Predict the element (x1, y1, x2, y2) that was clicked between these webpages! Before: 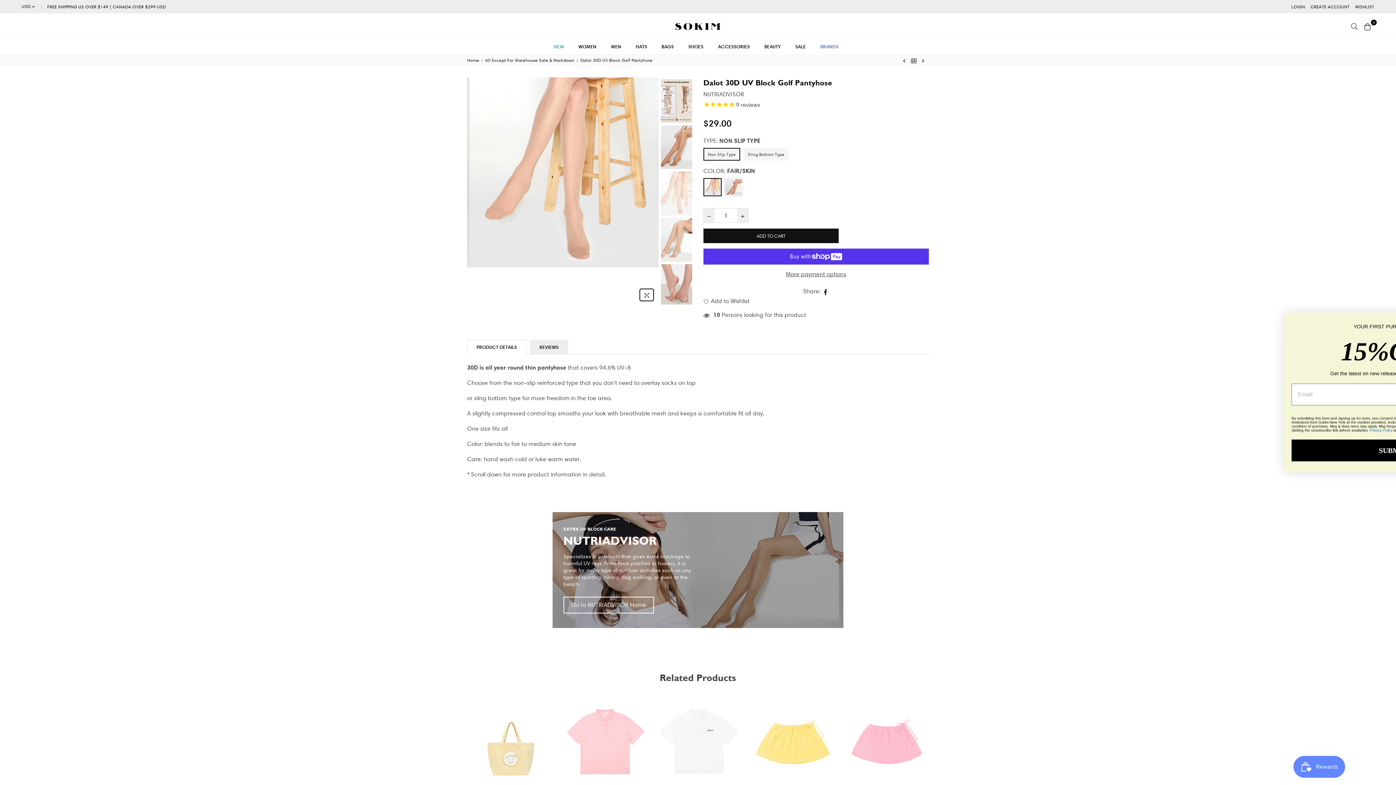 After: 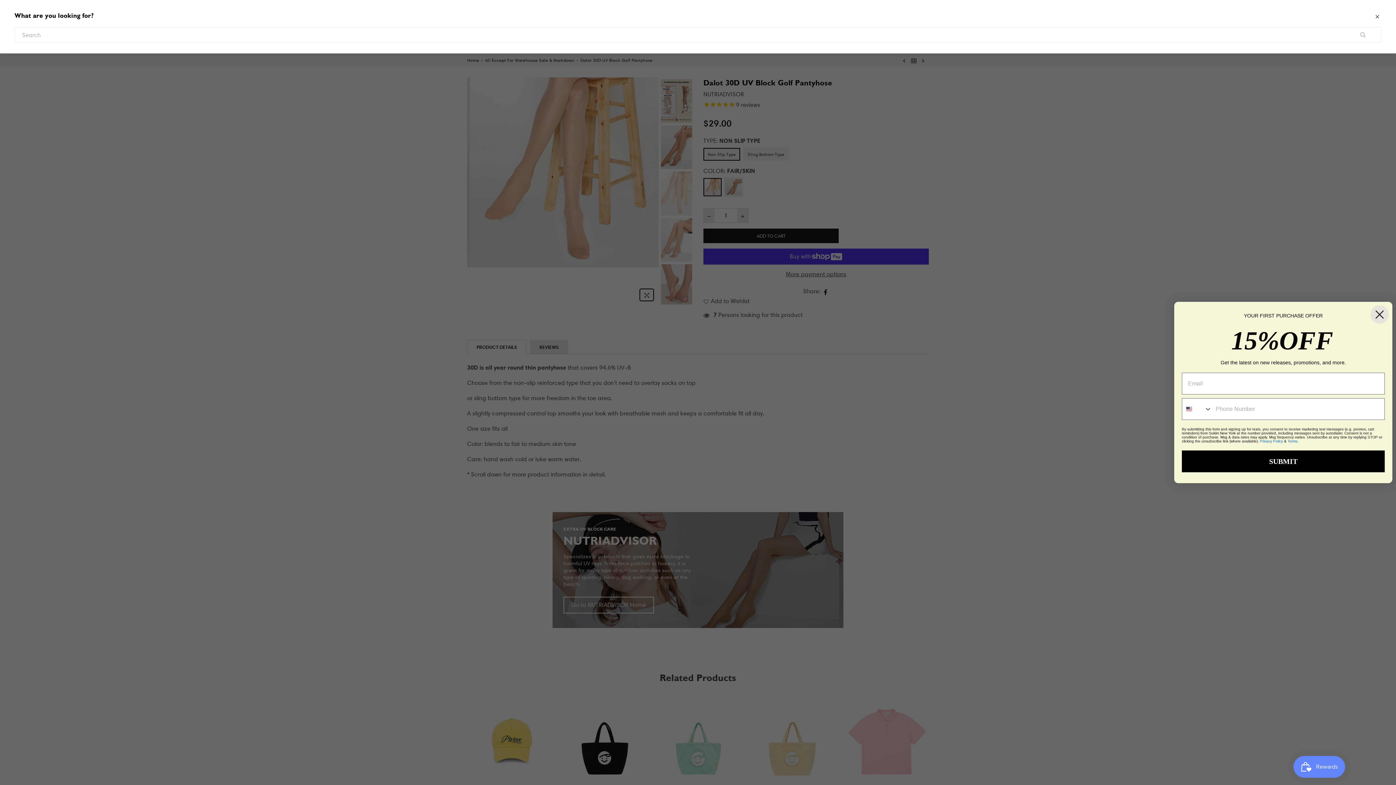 Action: bbox: (1348, 20, 1361, 31)